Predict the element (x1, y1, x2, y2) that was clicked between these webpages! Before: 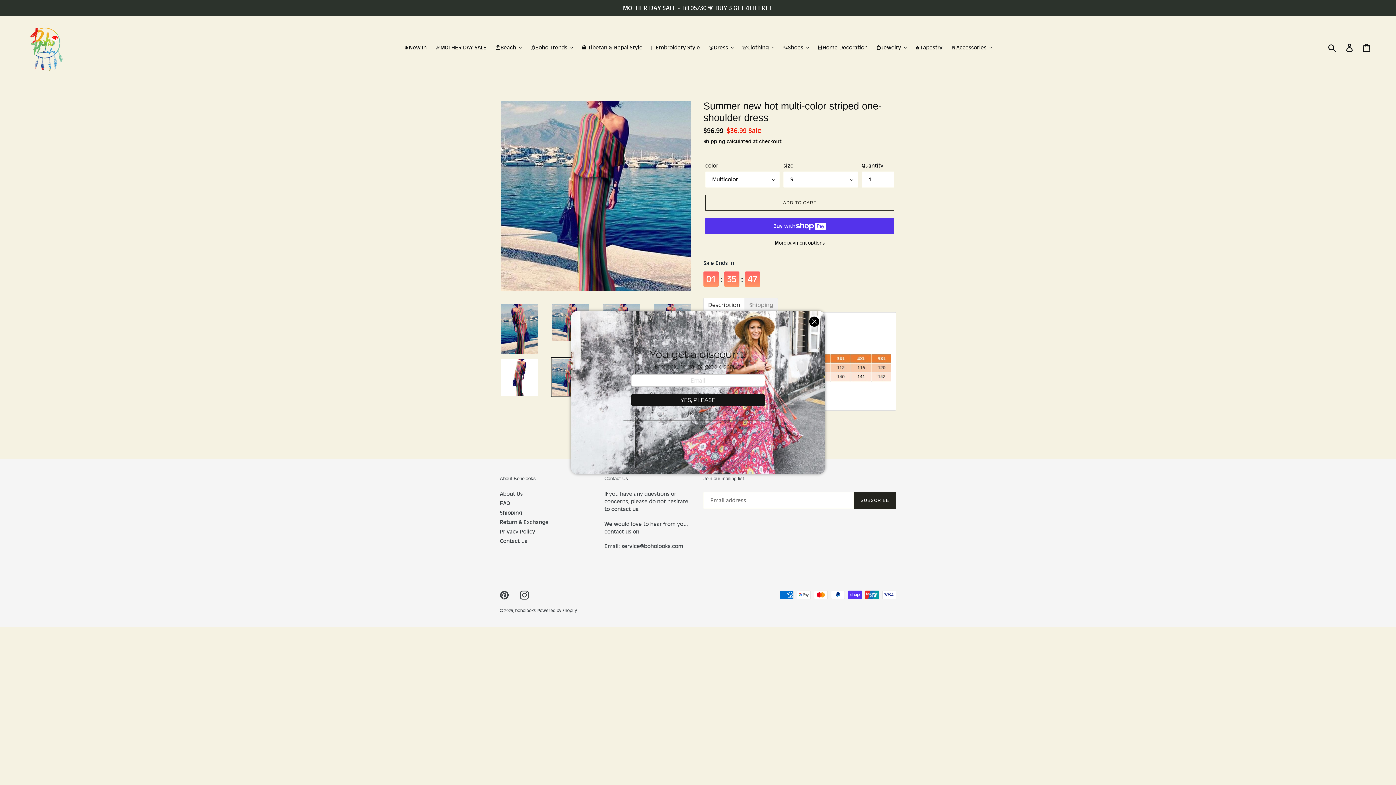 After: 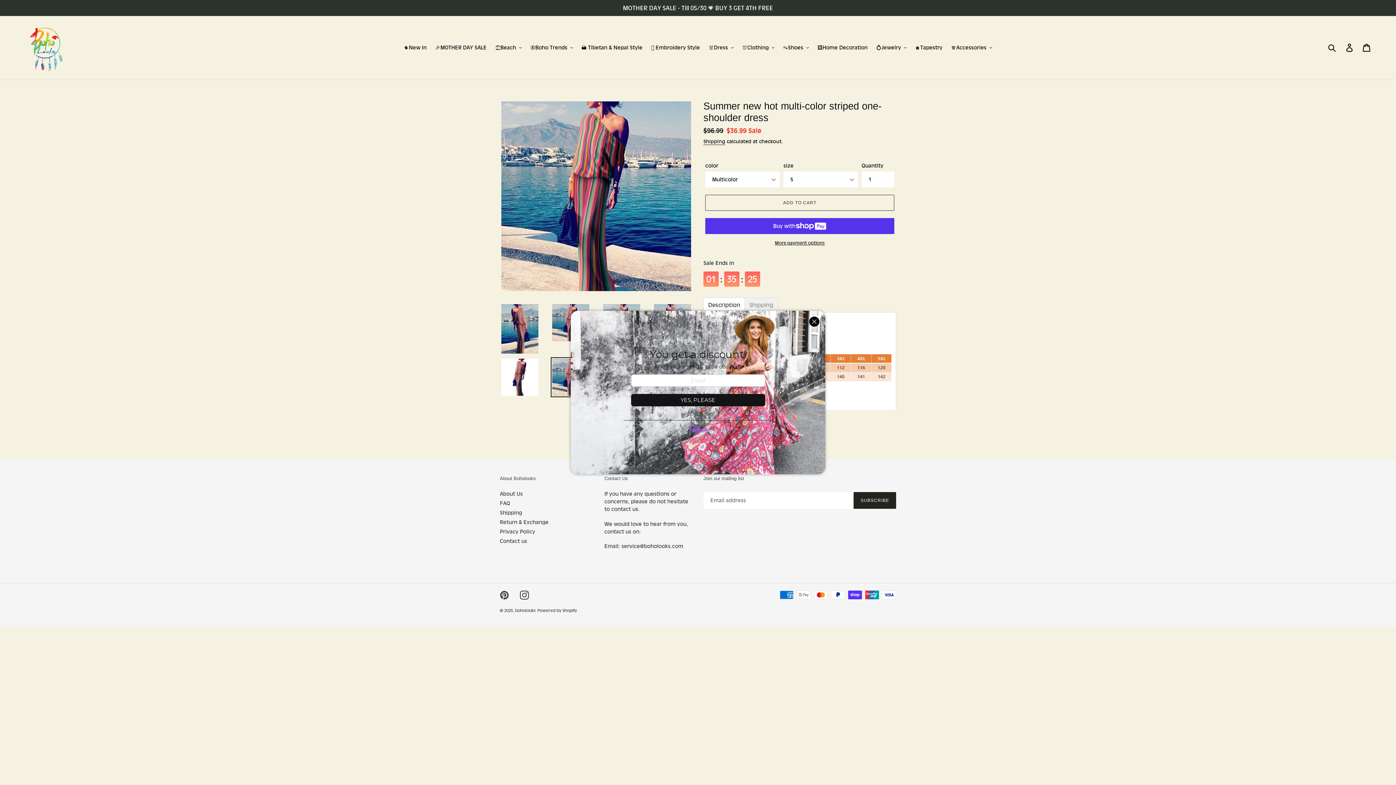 Action: bbox: (687, 420, 708, 438)